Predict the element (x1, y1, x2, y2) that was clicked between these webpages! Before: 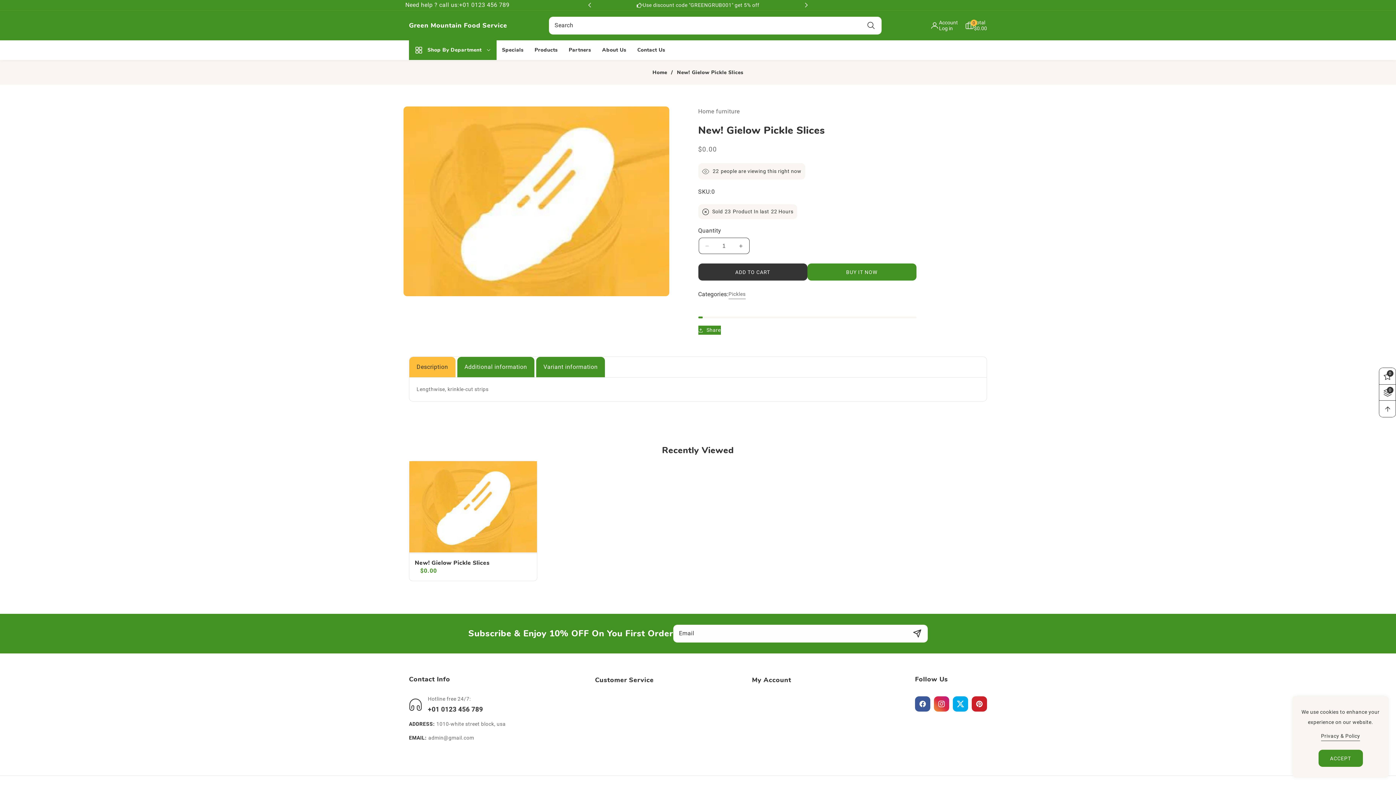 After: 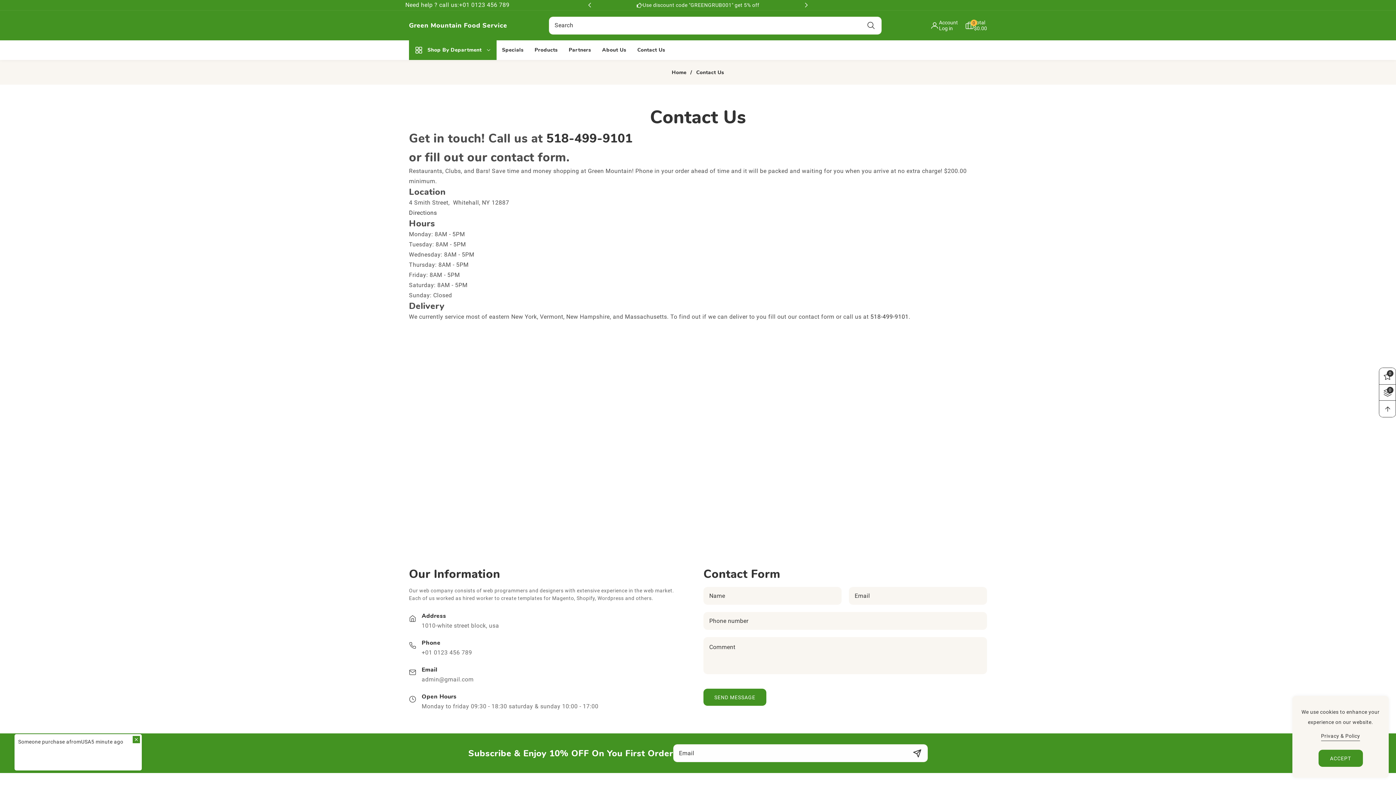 Action: label: Contact Us bbox: (632, 40, 670, 60)